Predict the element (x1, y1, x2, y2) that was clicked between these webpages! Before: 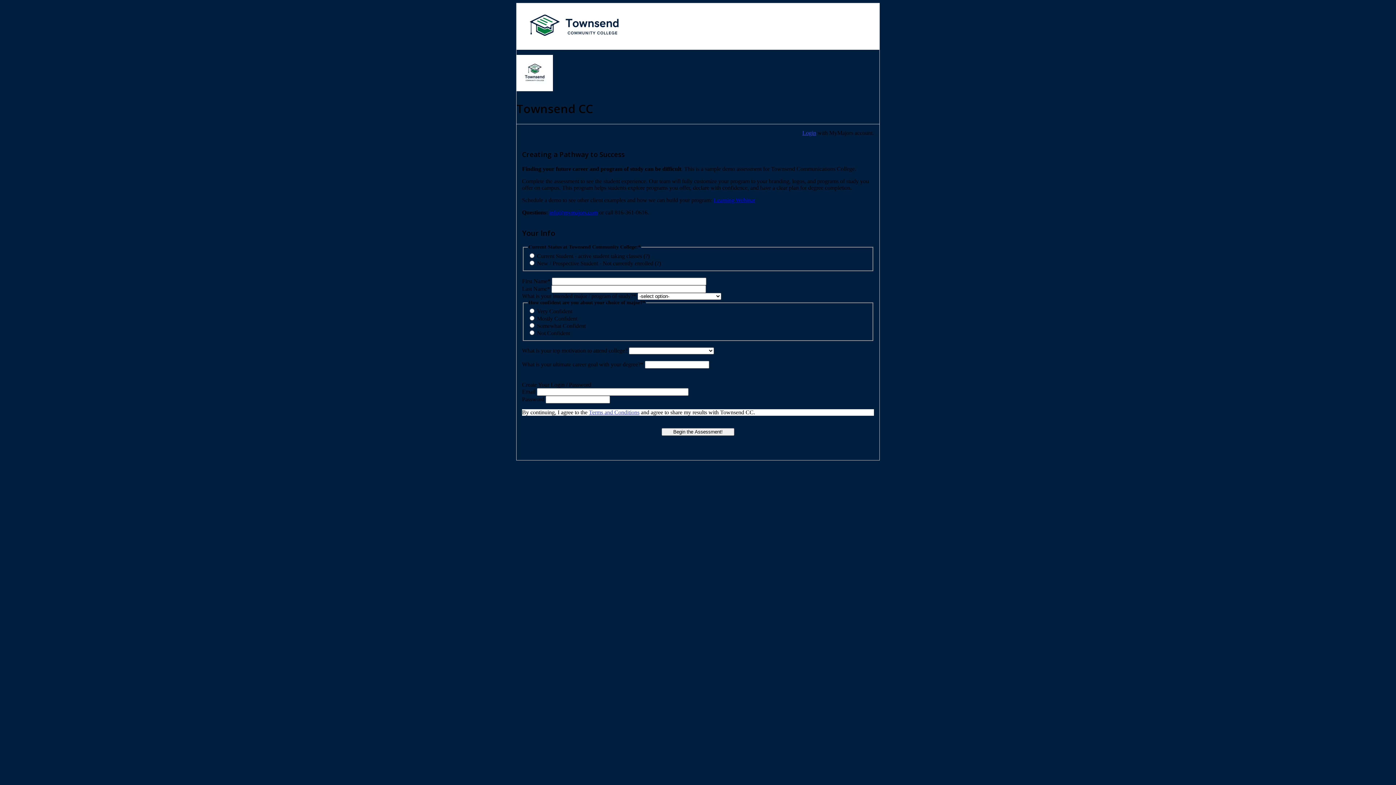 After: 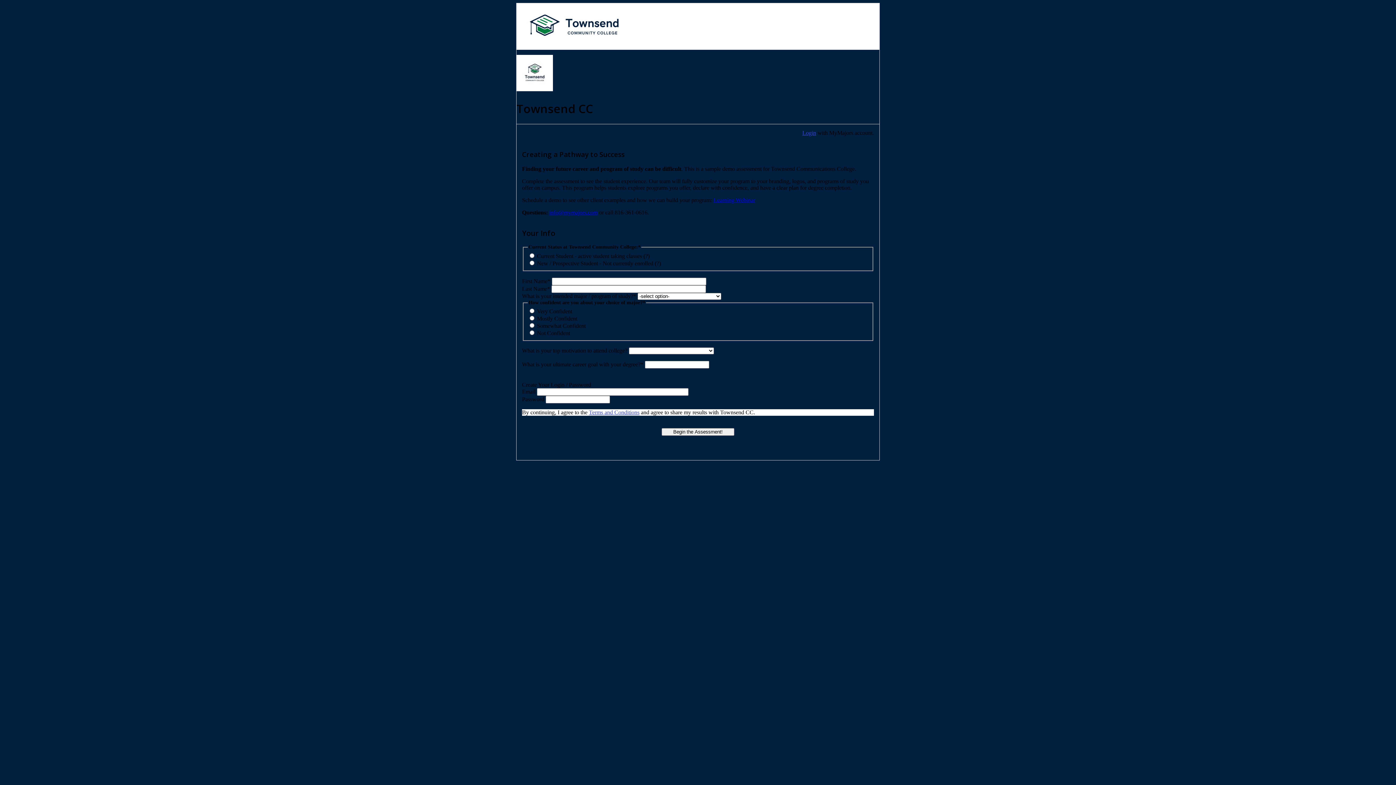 Action: bbox: (549, 209, 597, 215) label: info@mymajors.com